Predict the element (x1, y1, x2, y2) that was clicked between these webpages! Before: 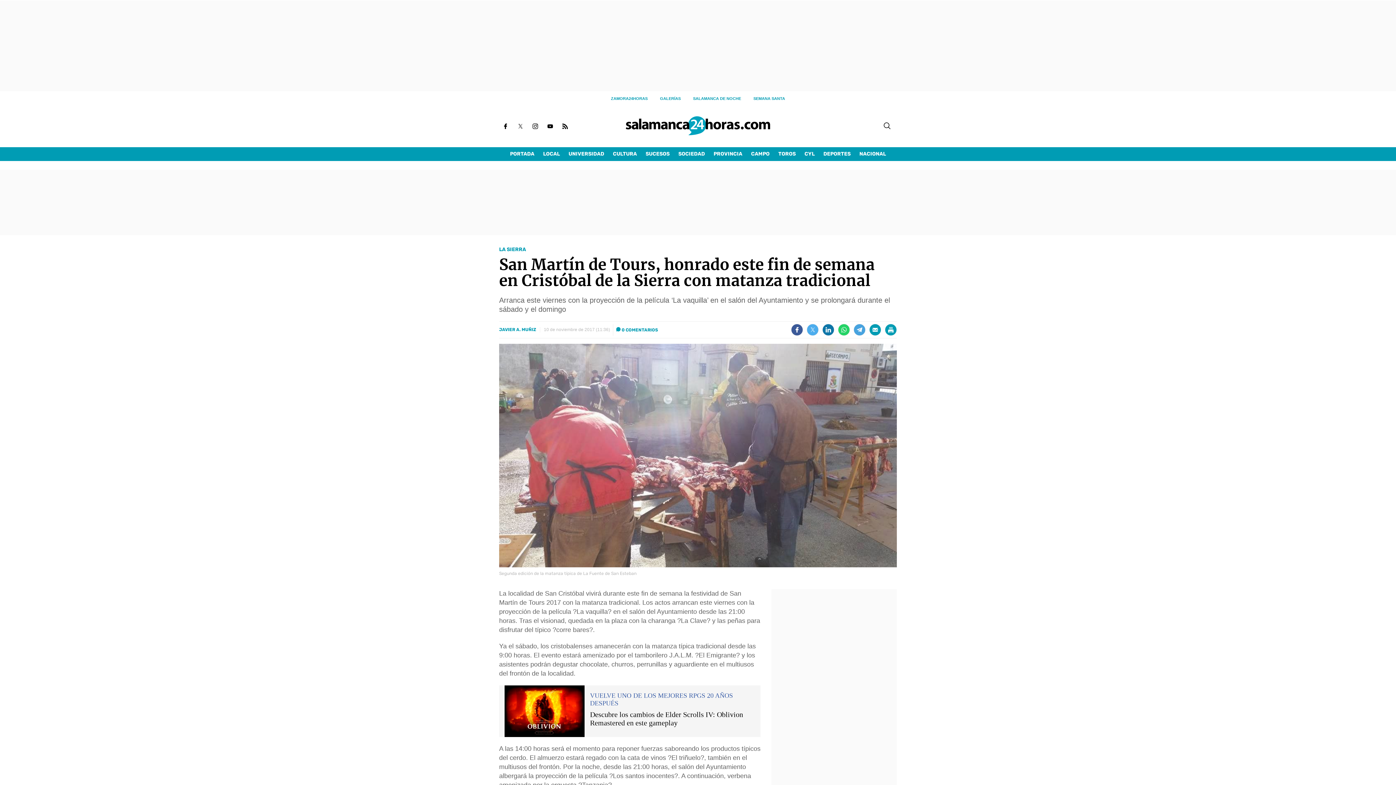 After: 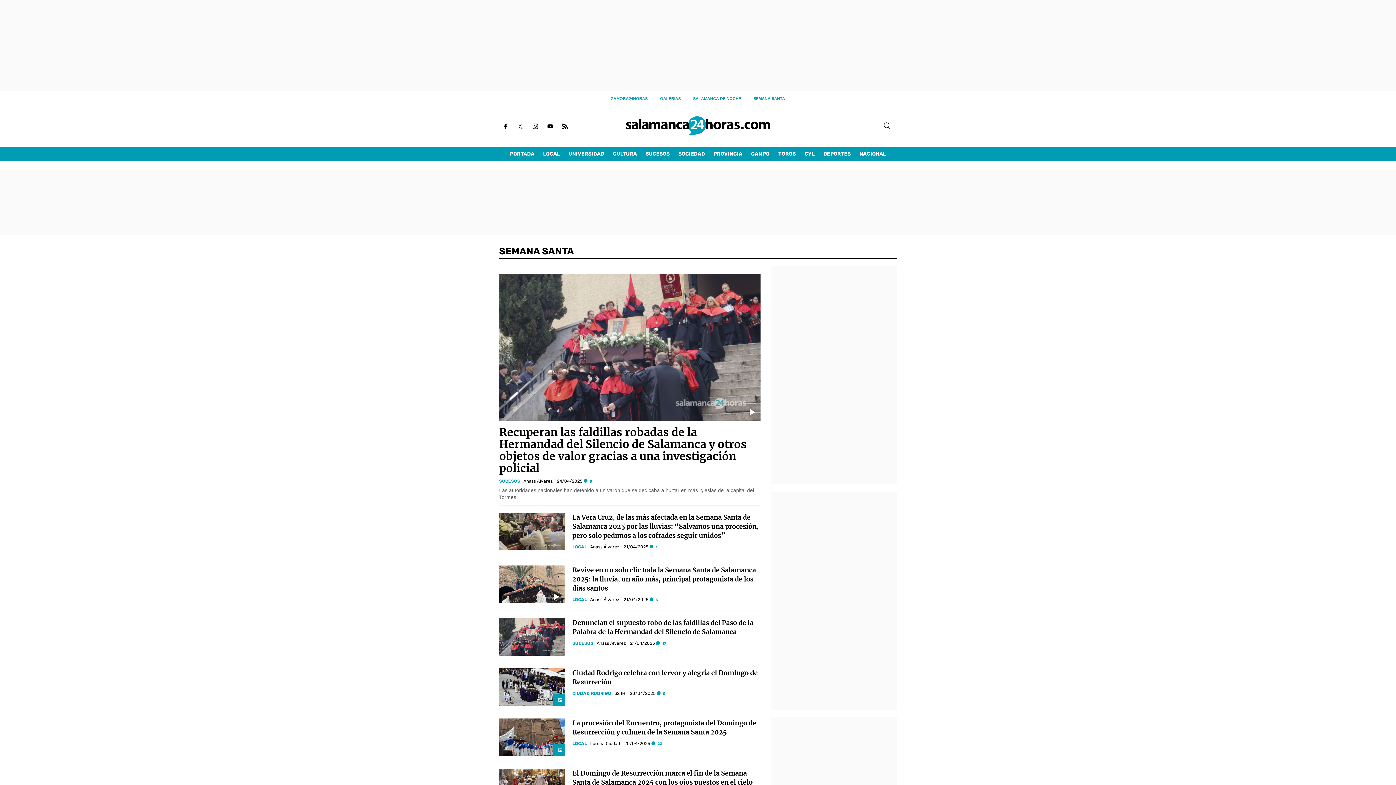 Action: label: SEMANA SANTA bbox: (753, 96, 785, 100)